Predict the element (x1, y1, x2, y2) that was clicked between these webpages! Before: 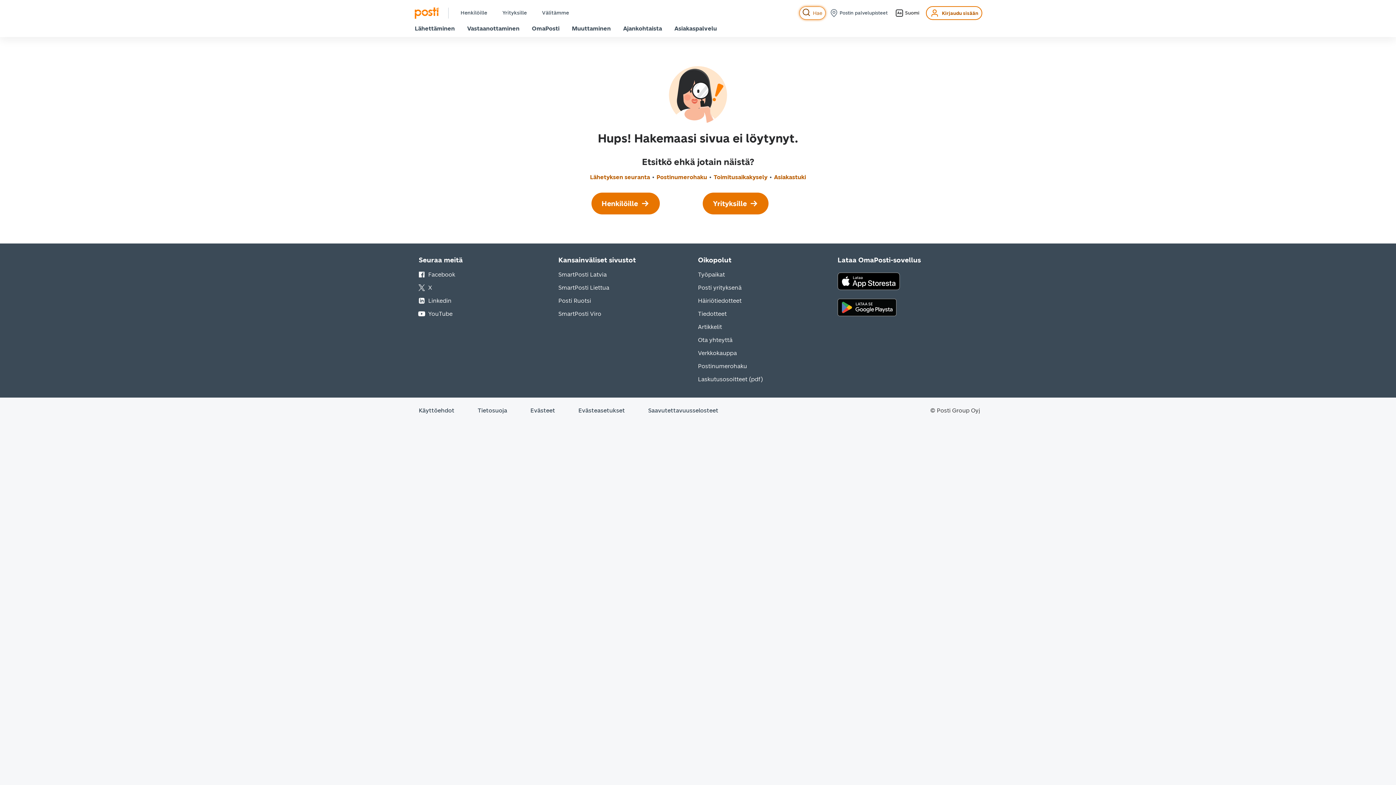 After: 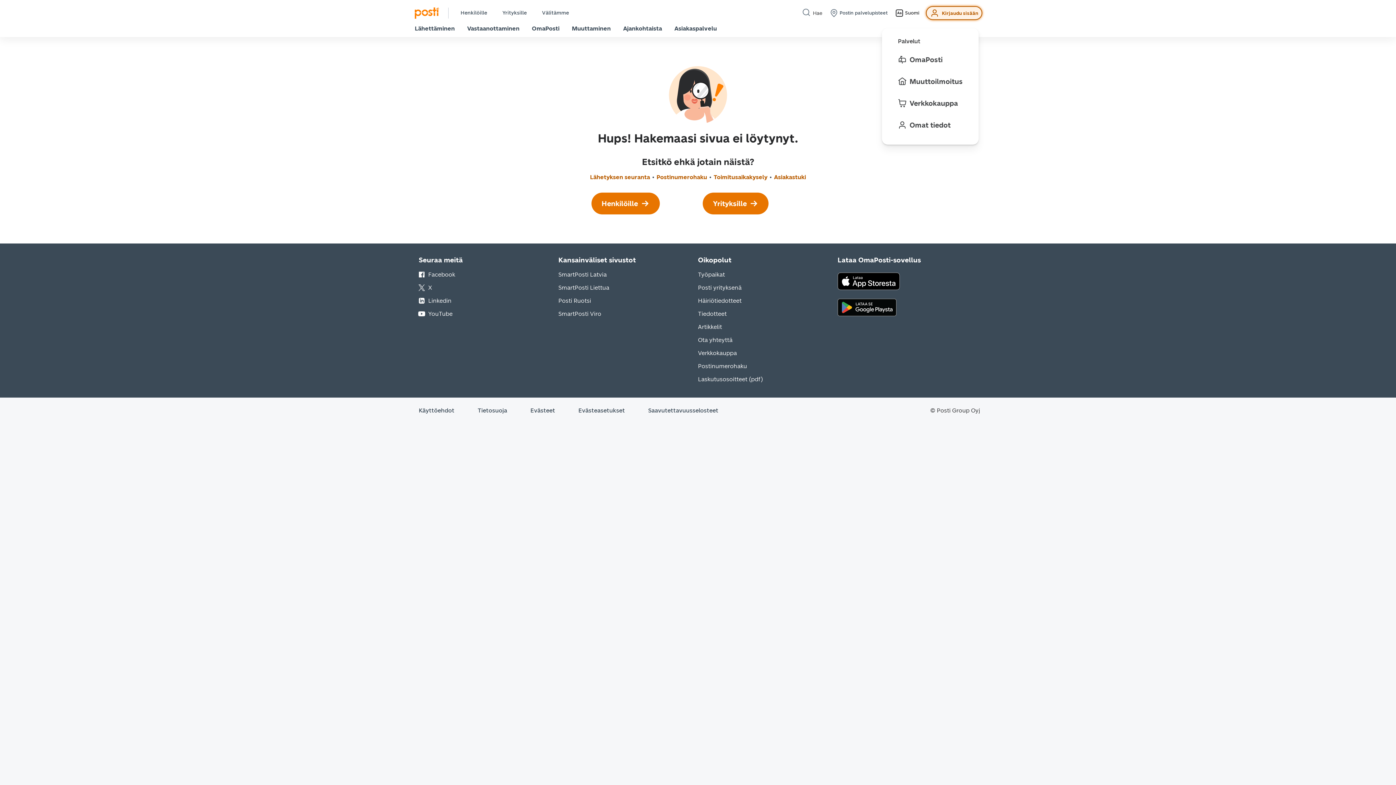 Action: label: Kirjaudu sisään bbox: (929, 6, 982, 19)